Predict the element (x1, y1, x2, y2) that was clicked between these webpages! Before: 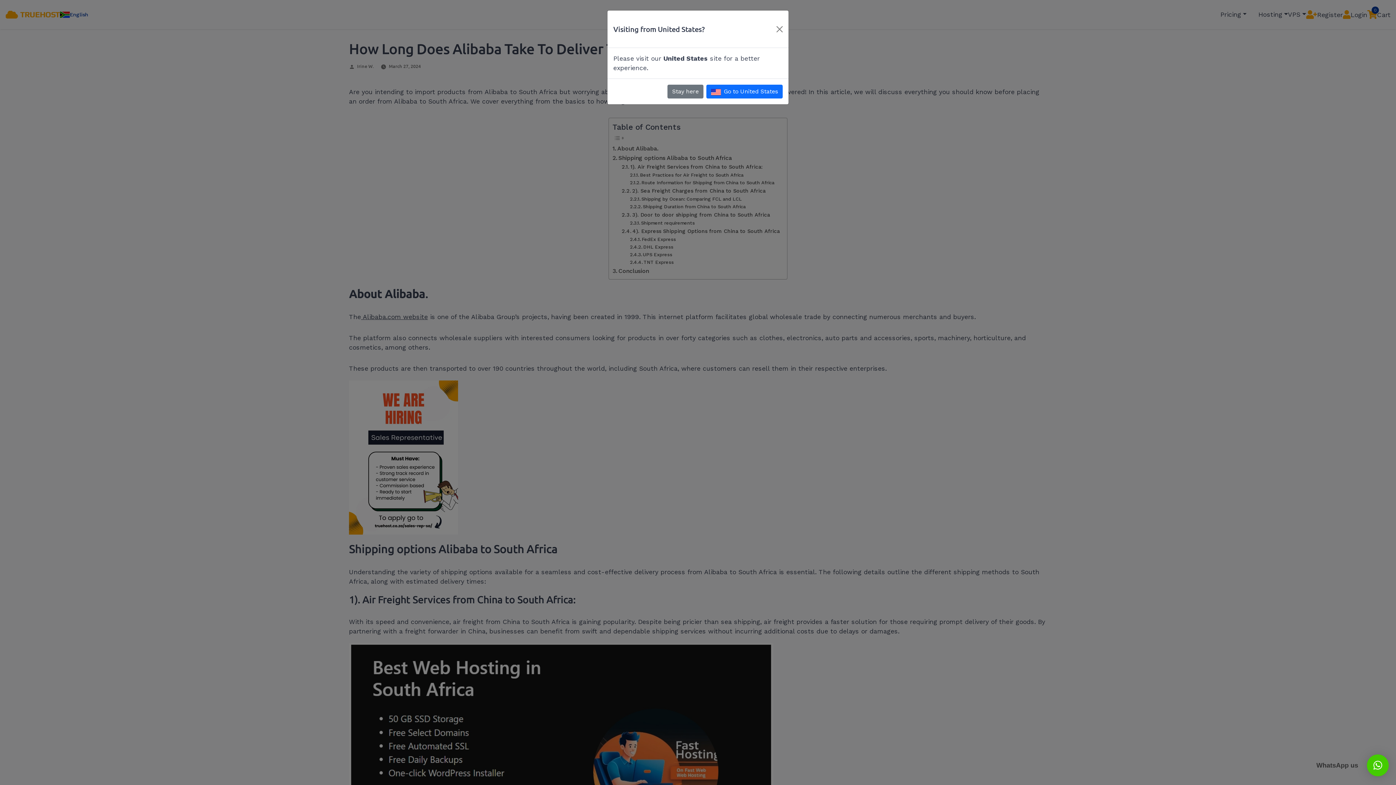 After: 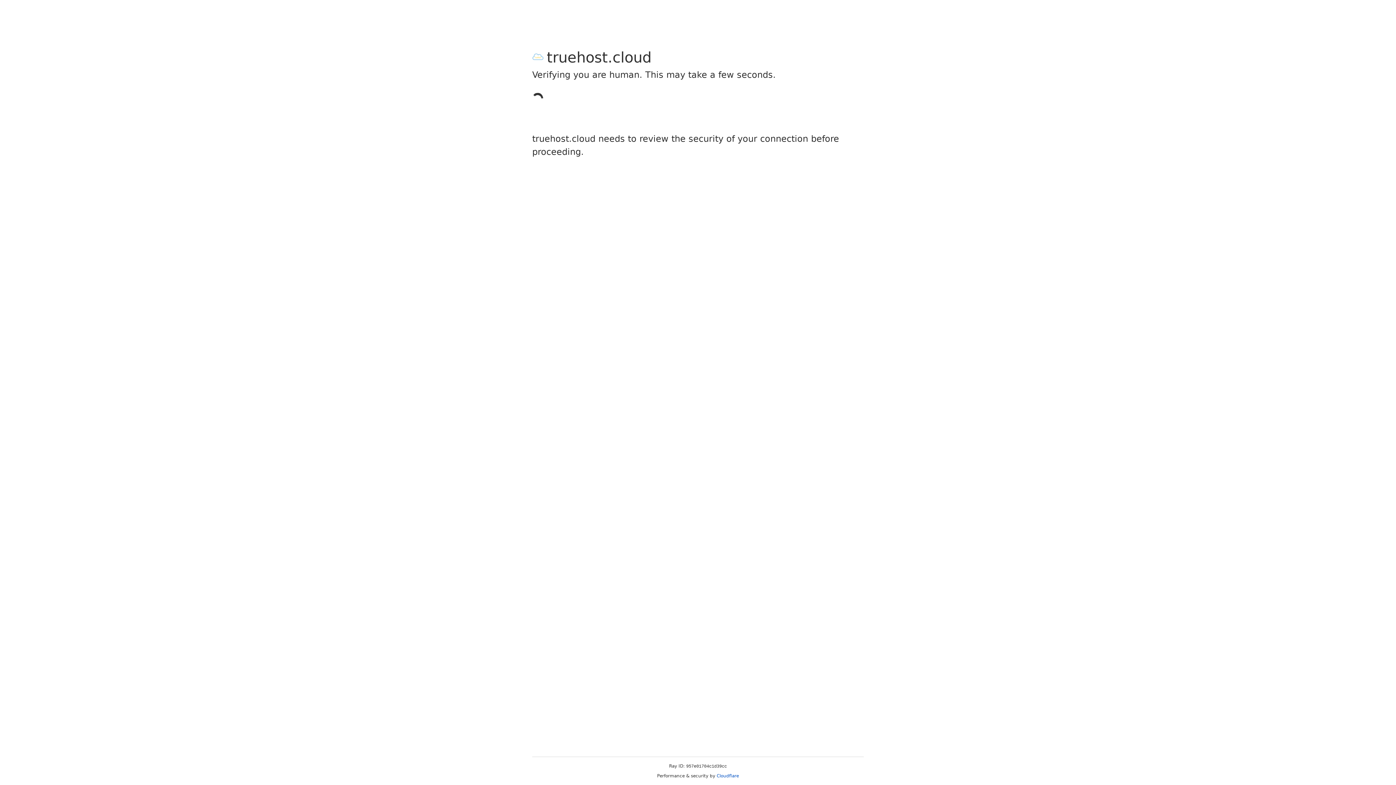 Action: label: Go to United States bbox: (706, 84, 782, 98)